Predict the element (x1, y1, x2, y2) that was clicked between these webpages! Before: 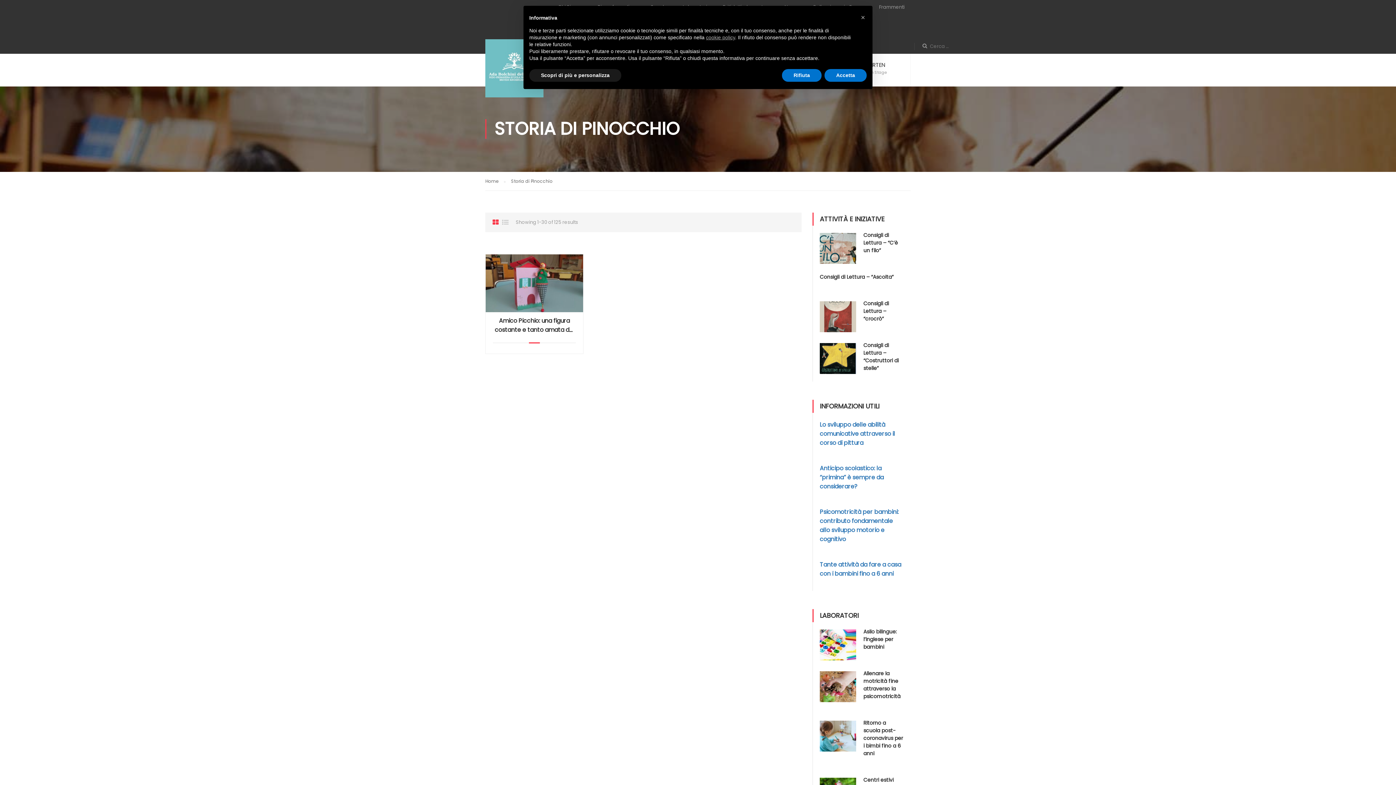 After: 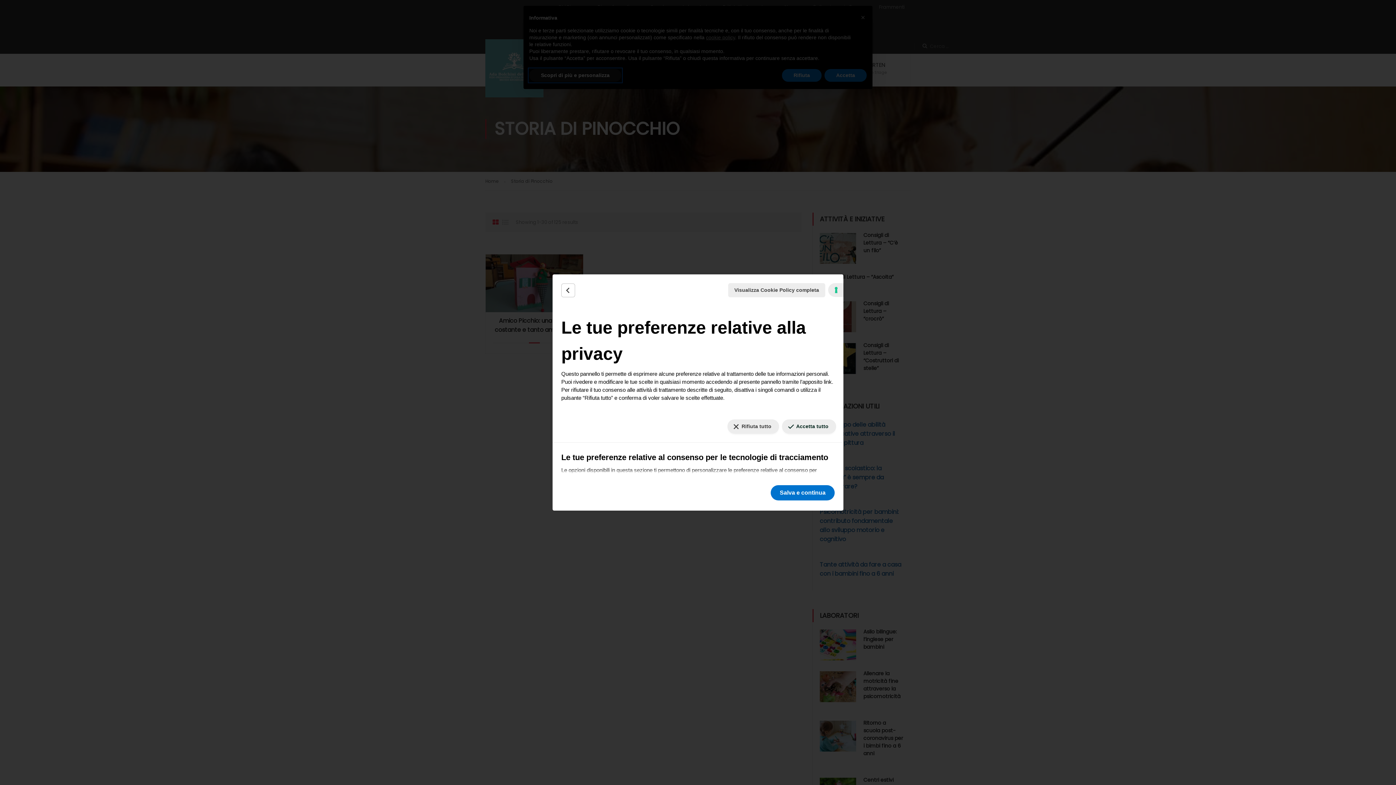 Action: label: Scopri di più e personalizza bbox: (529, 69, 621, 81)